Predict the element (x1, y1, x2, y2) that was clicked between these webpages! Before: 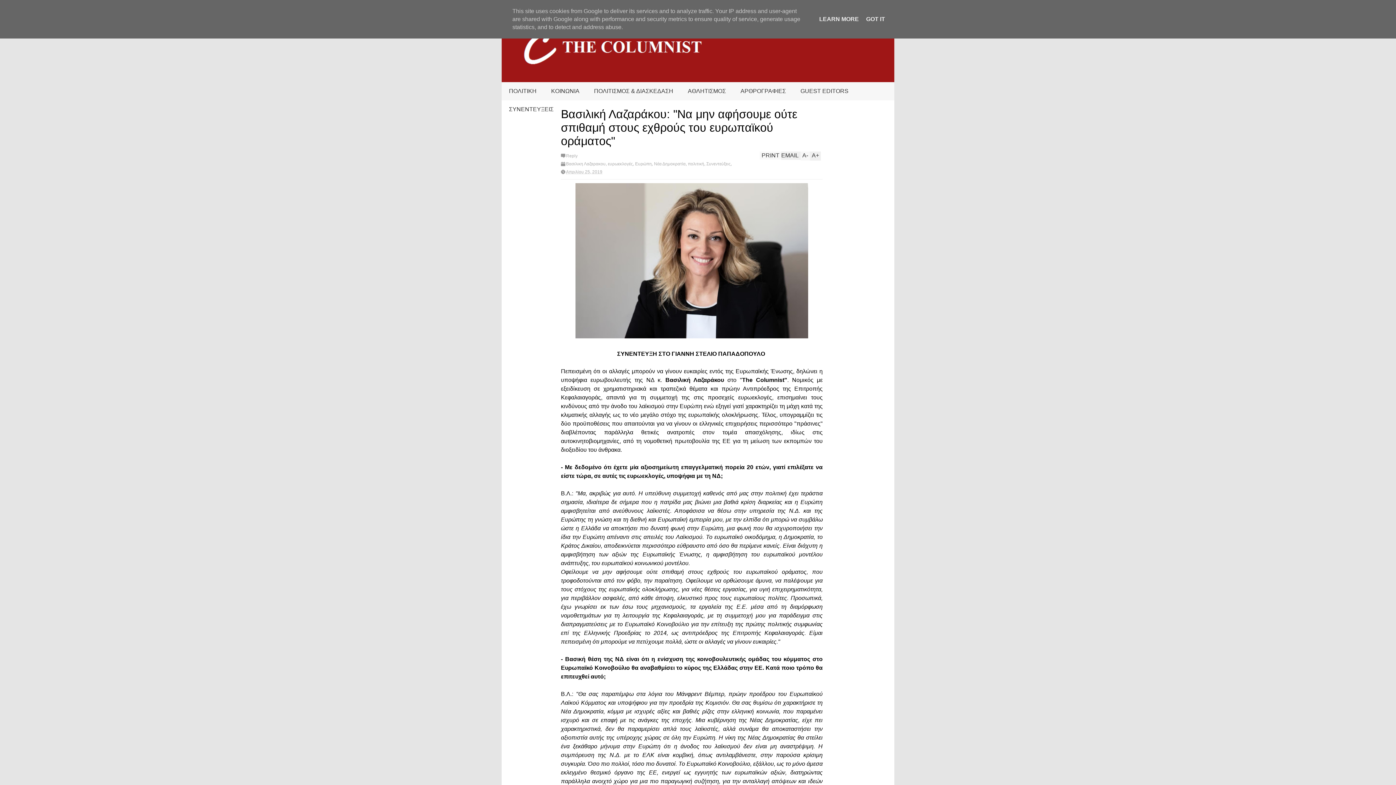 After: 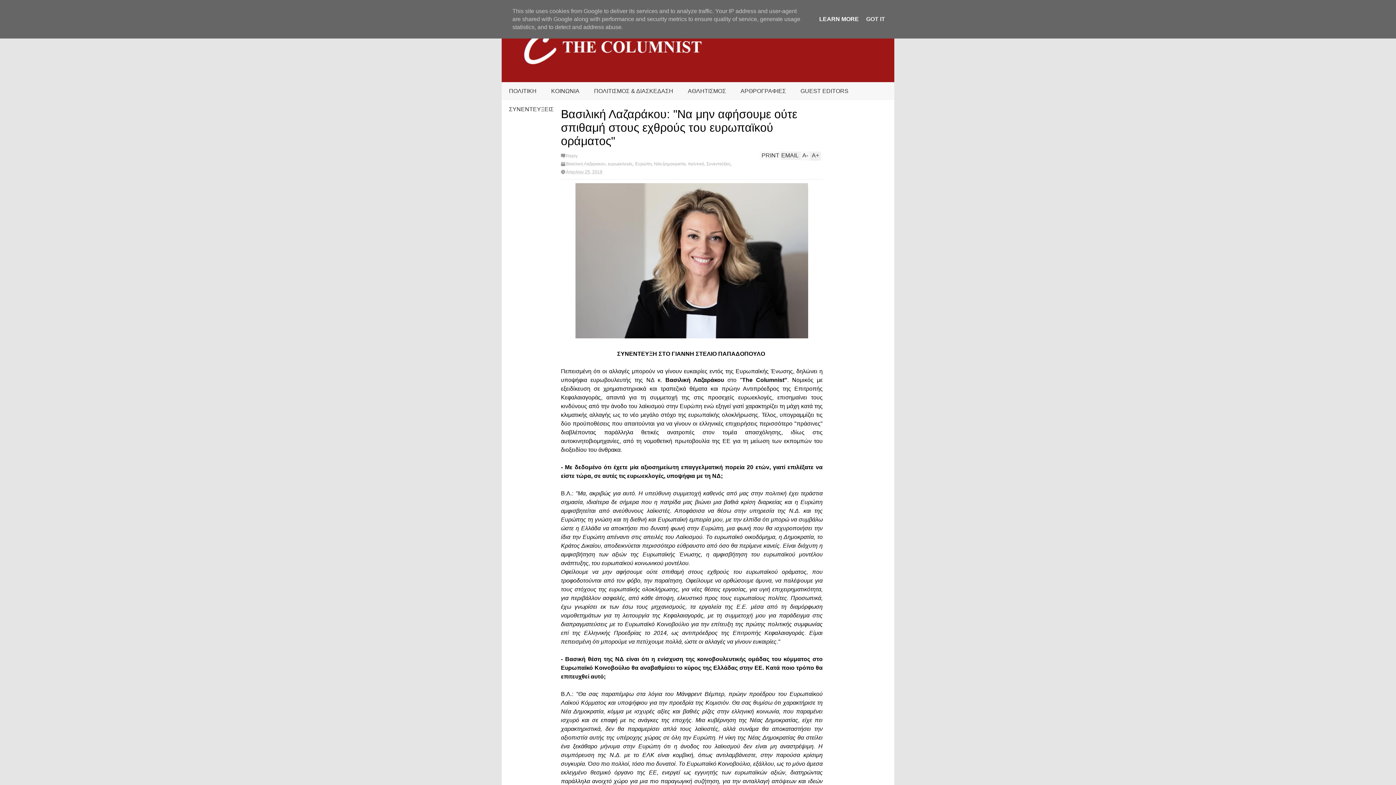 Action: bbox: (817, 16, 861, 22) label: LEARN MORE